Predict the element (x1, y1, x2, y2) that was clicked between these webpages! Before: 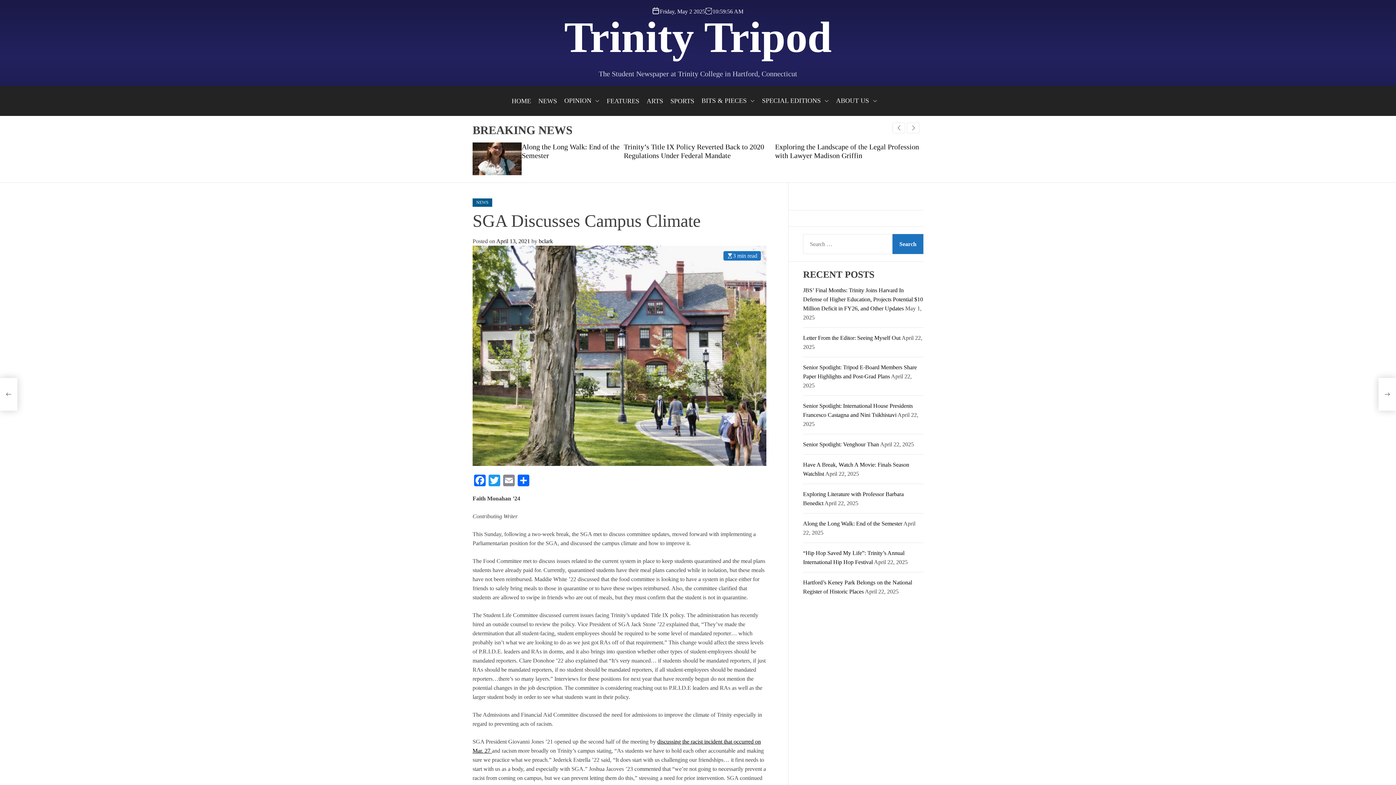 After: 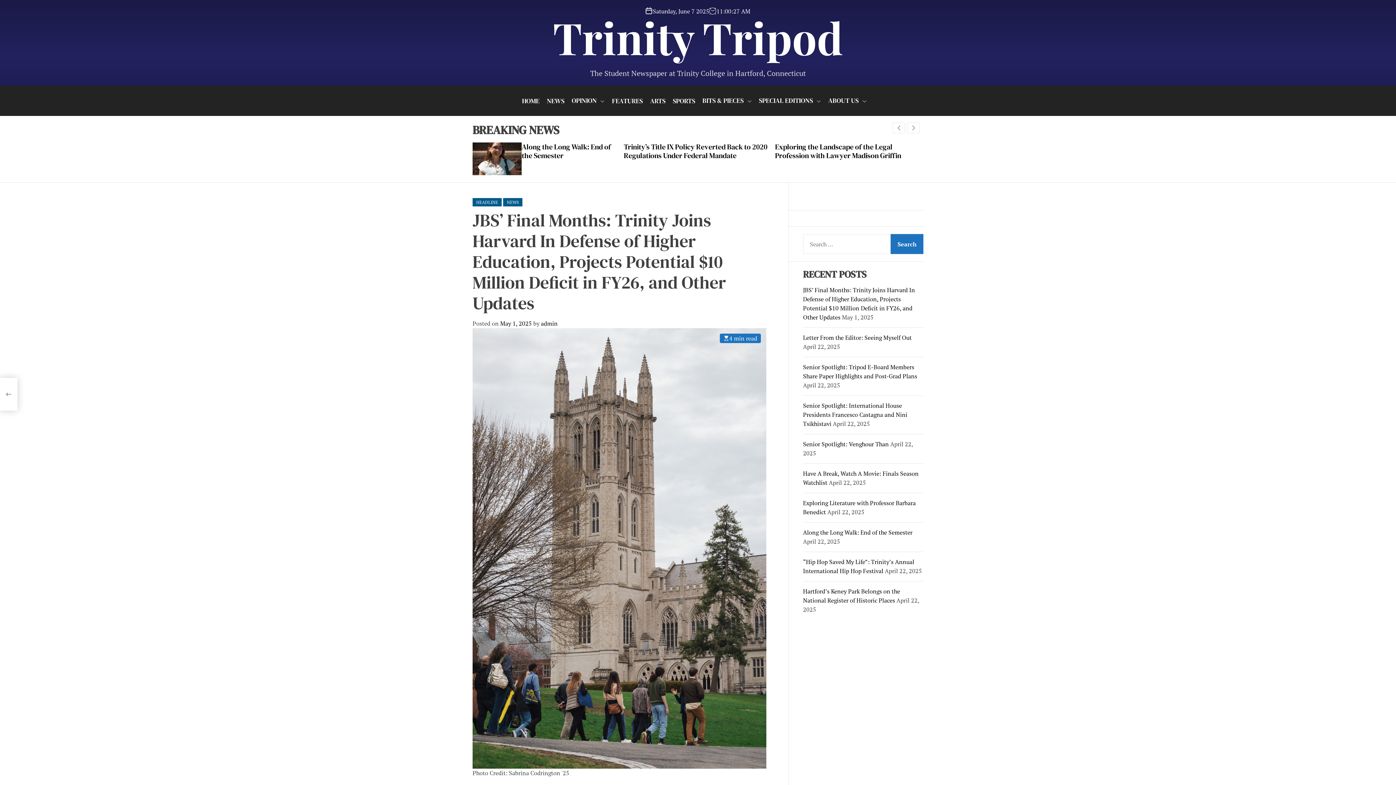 Action: bbox: (472, 142, 521, 175)